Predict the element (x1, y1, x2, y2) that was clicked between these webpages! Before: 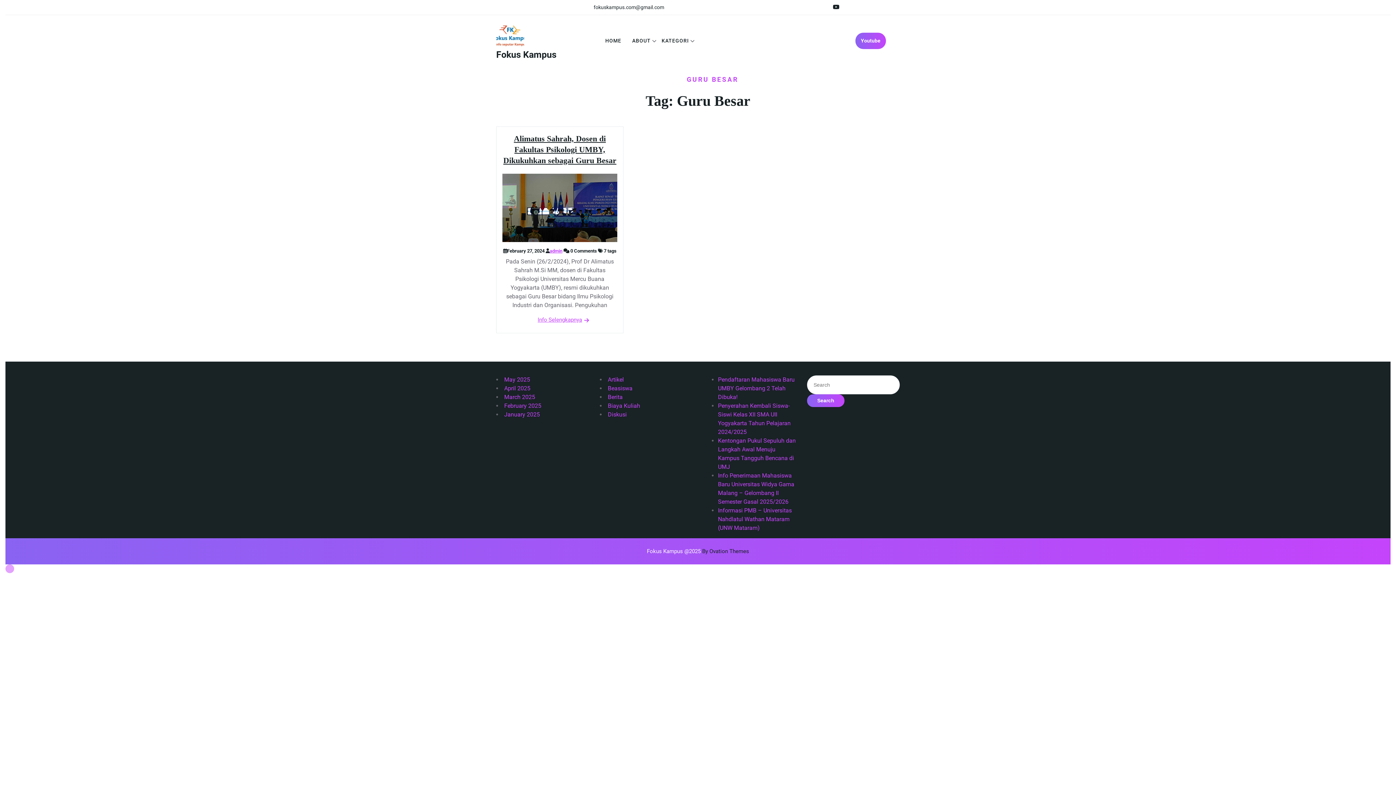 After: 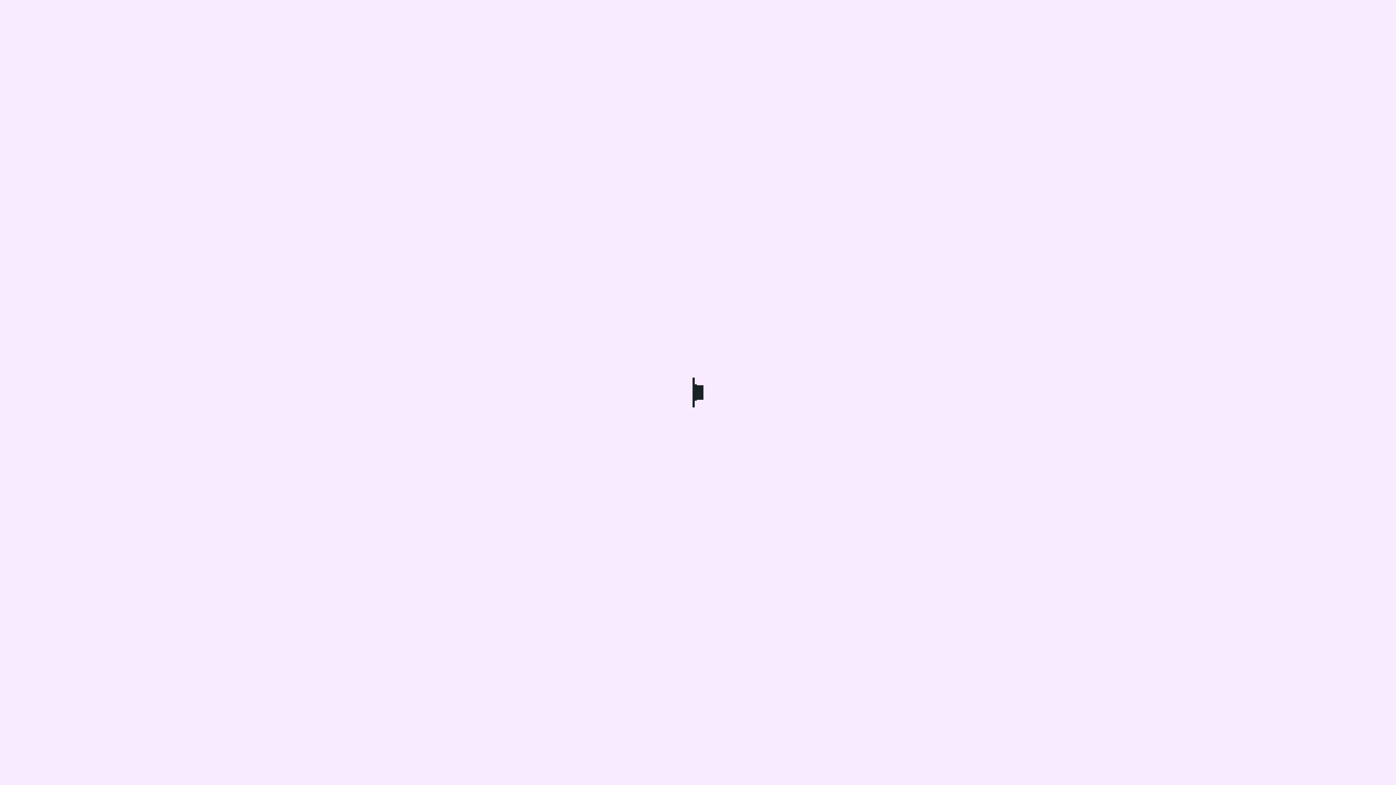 Action: bbox: (504, 402, 541, 409) label: February 2025